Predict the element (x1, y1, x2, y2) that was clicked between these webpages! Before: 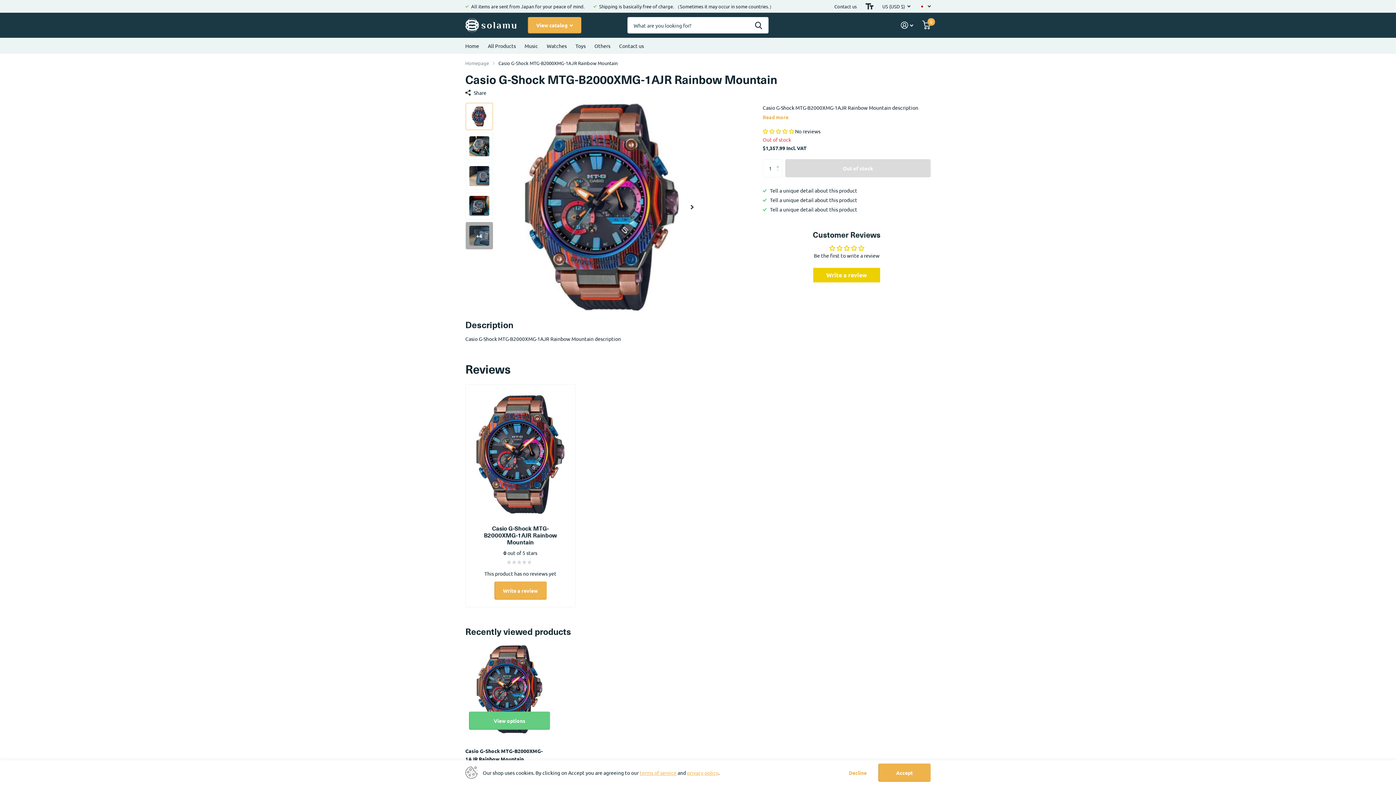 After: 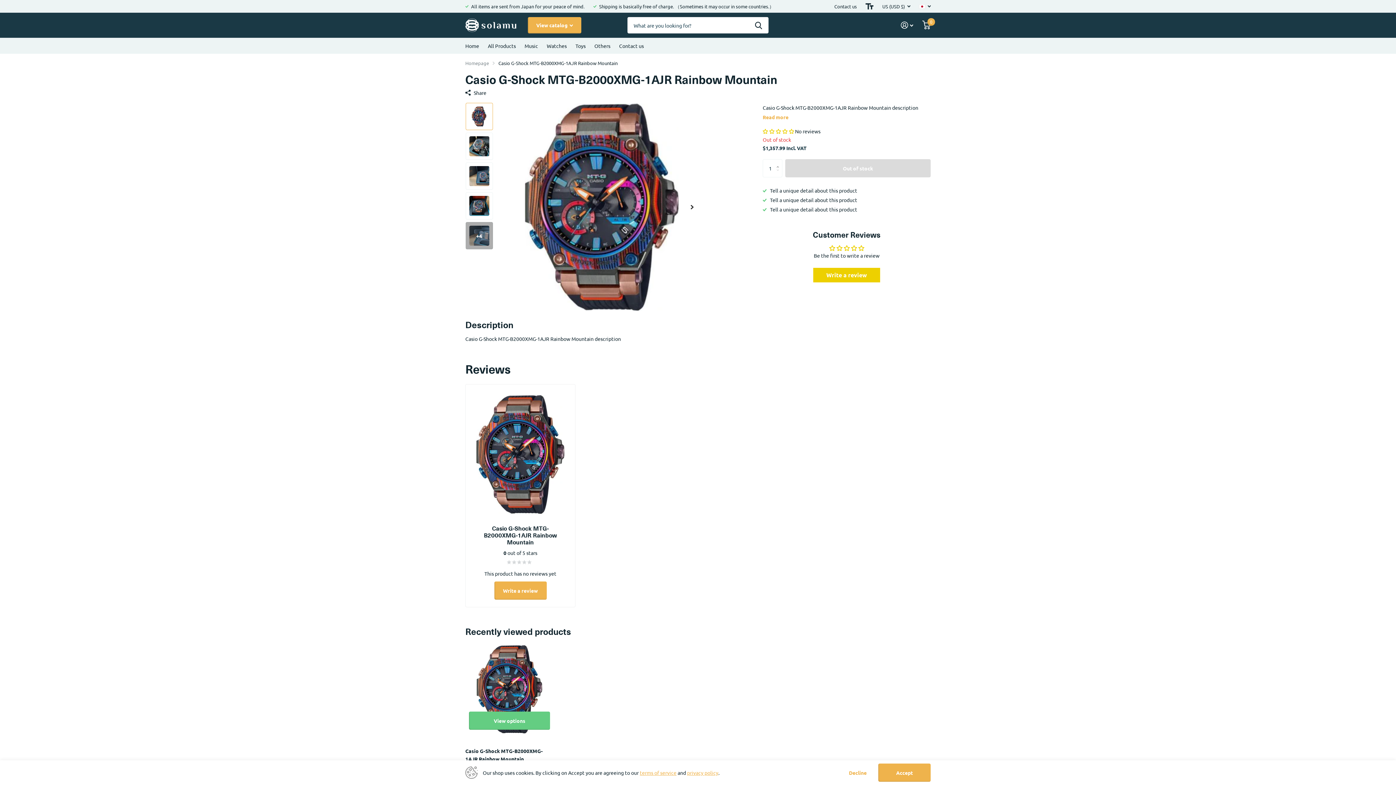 Action: label: Descrease by 1 bbox: (773, 168, 786, 181)